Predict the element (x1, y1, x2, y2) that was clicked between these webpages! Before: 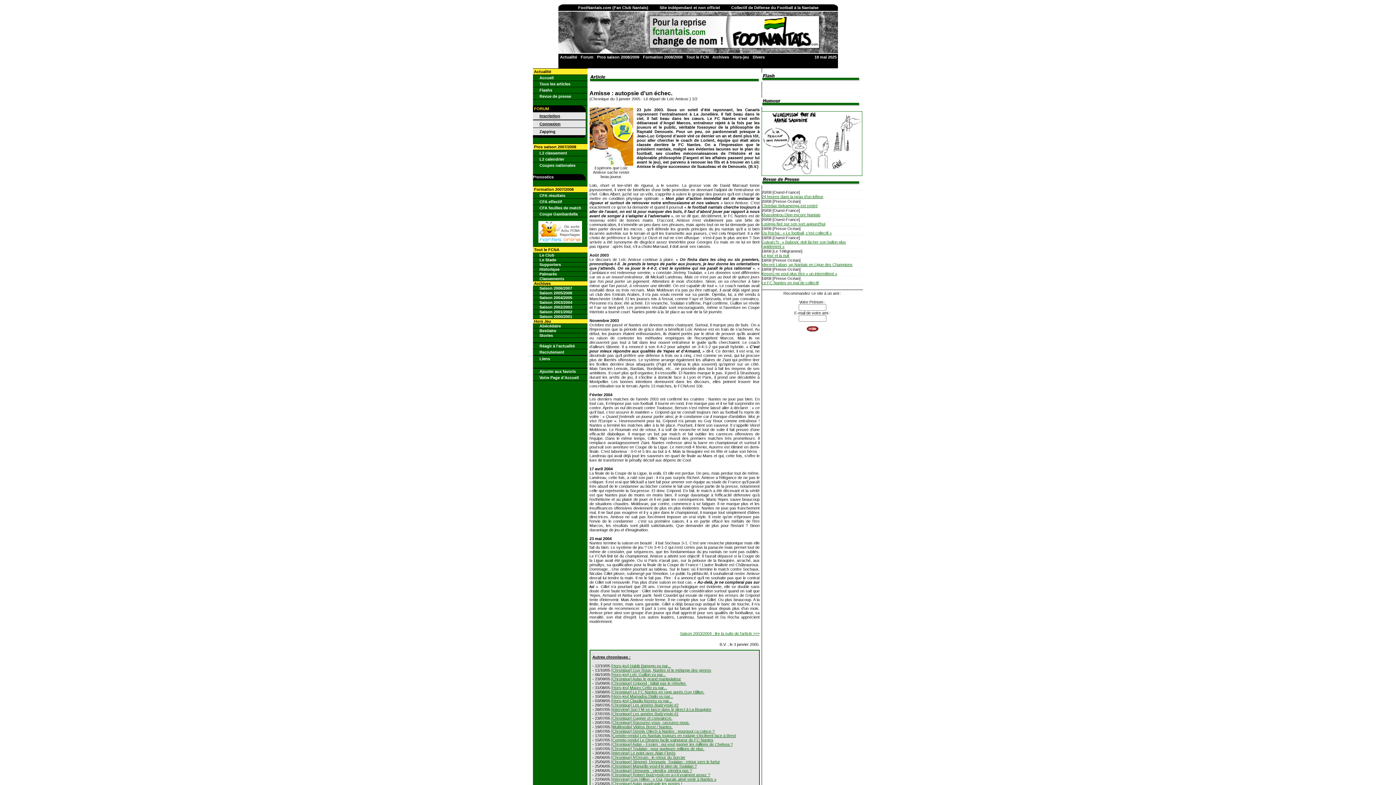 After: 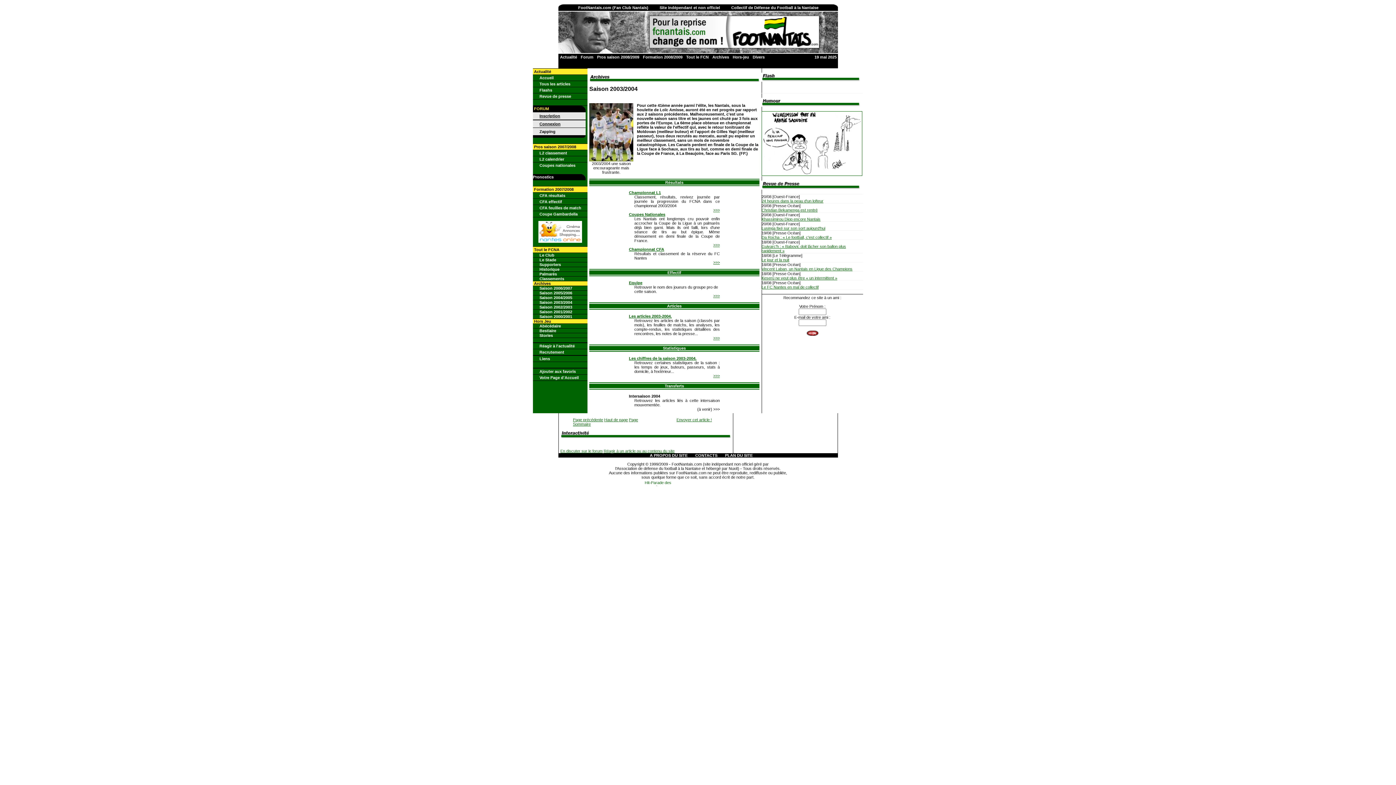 Action: label: Saison 2003/2004 bbox: (539, 300, 572, 304)